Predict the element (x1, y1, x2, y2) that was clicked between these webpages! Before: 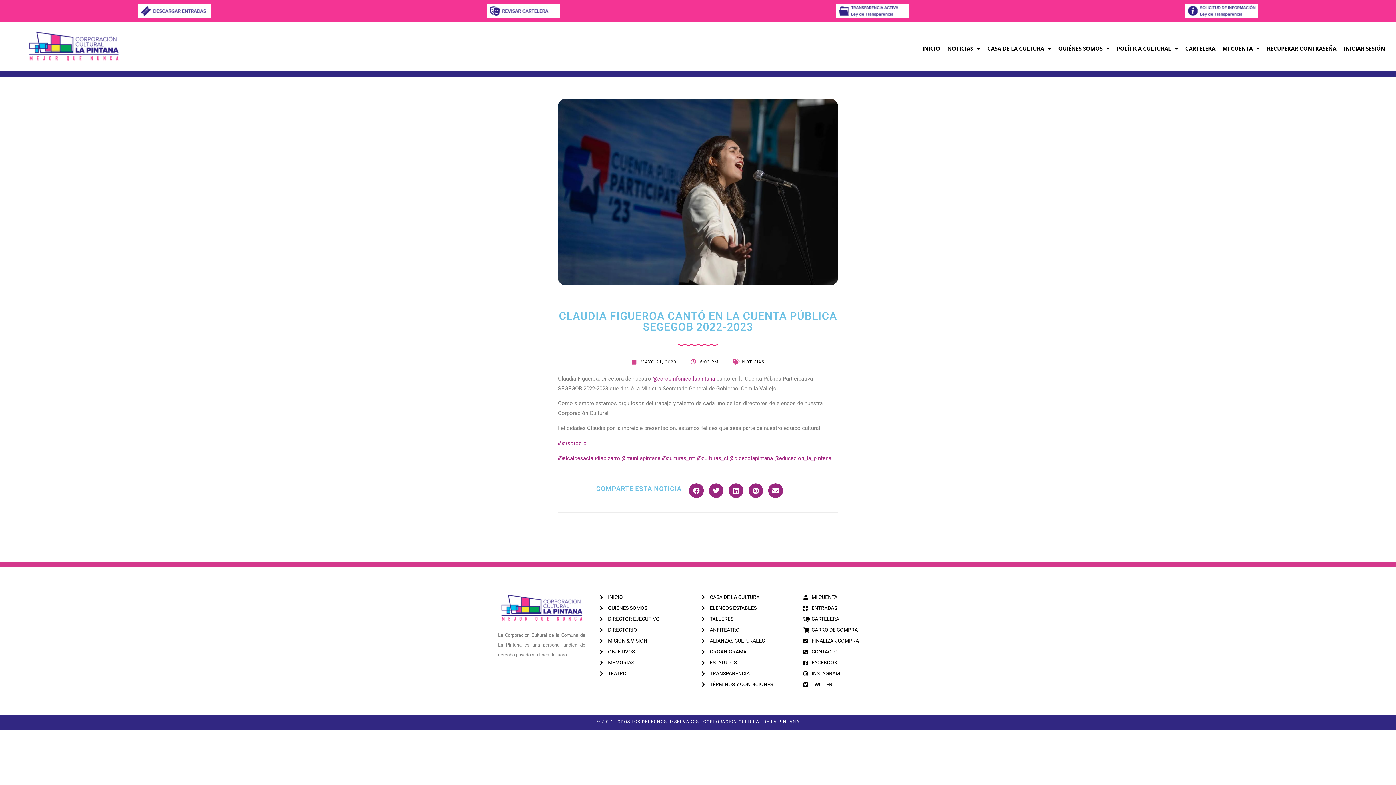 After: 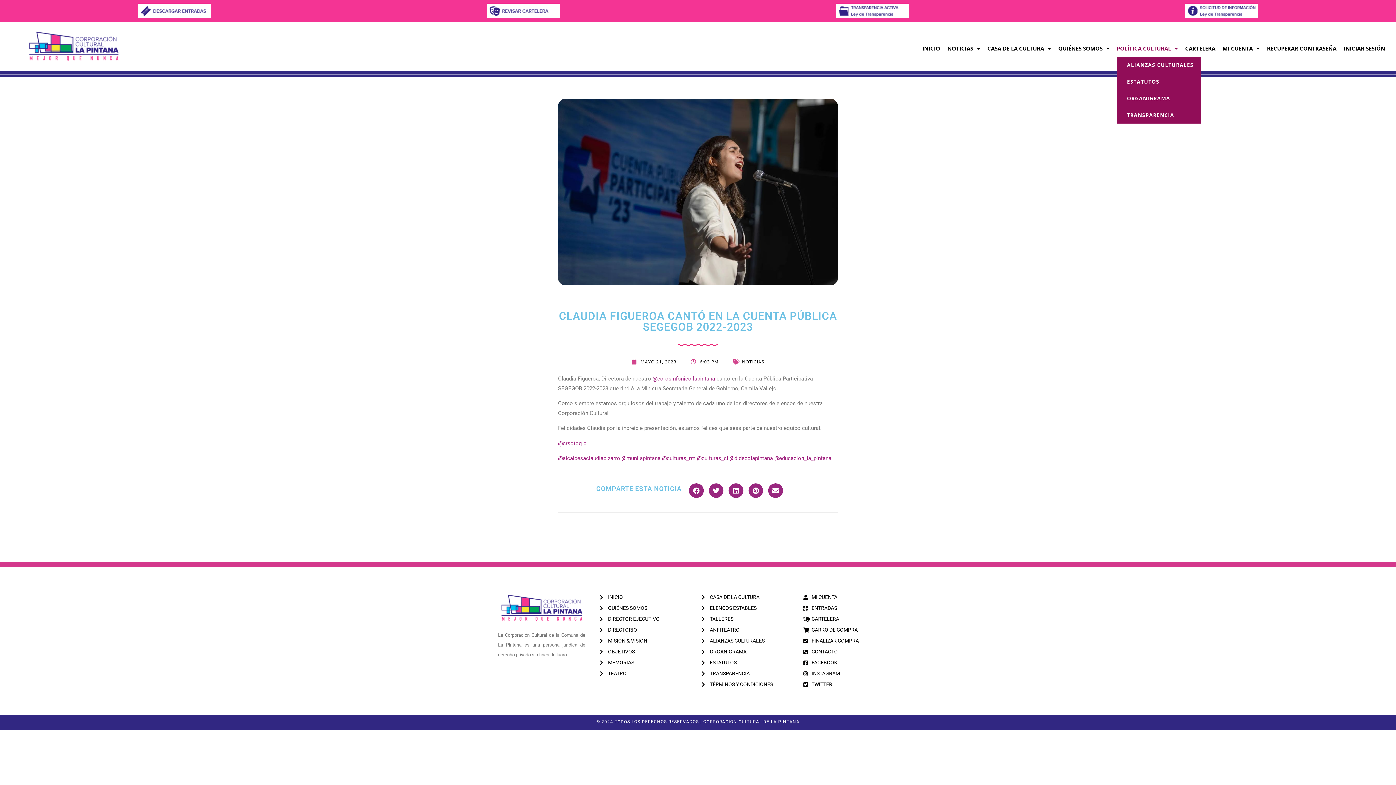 Action: bbox: (1117, 40, 1178, 56) label: POLÍTICA CULTURAL